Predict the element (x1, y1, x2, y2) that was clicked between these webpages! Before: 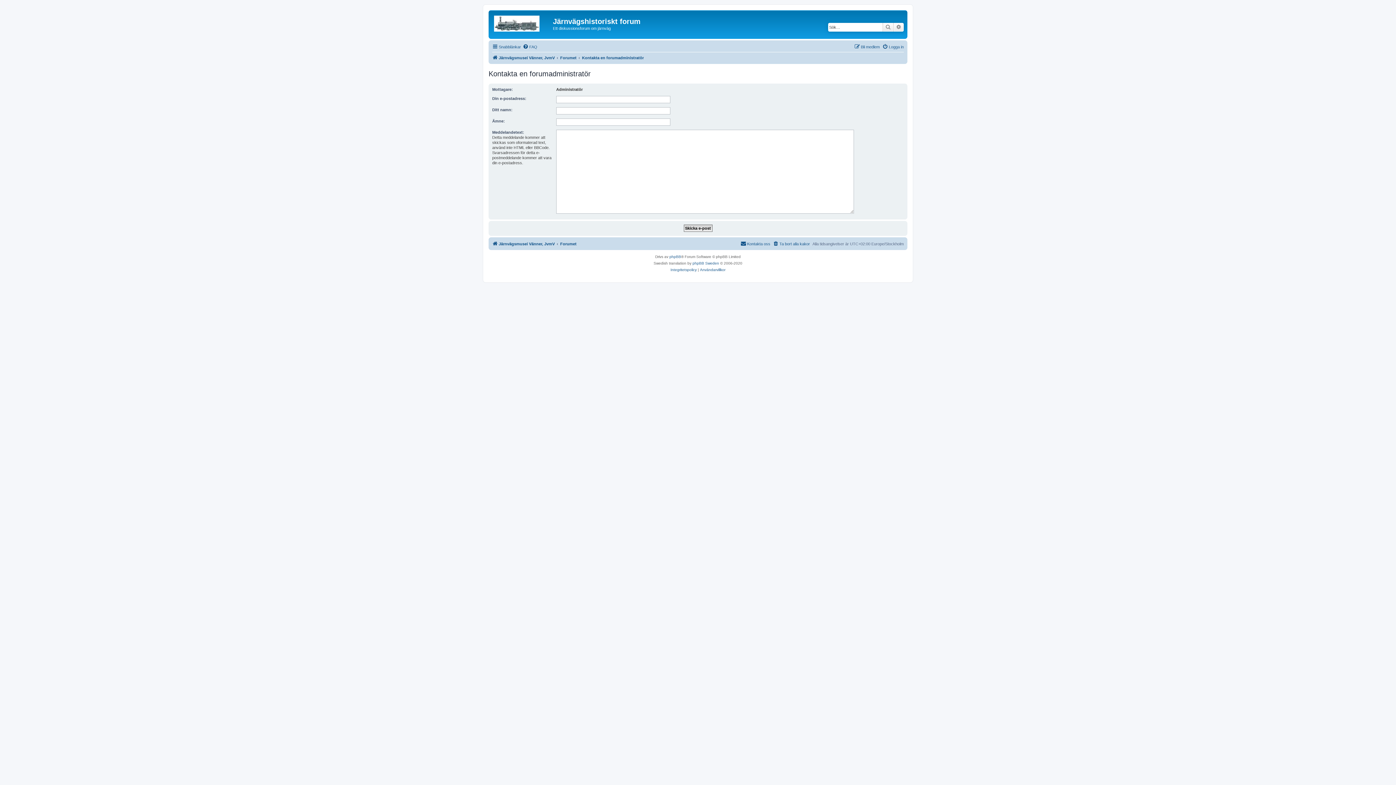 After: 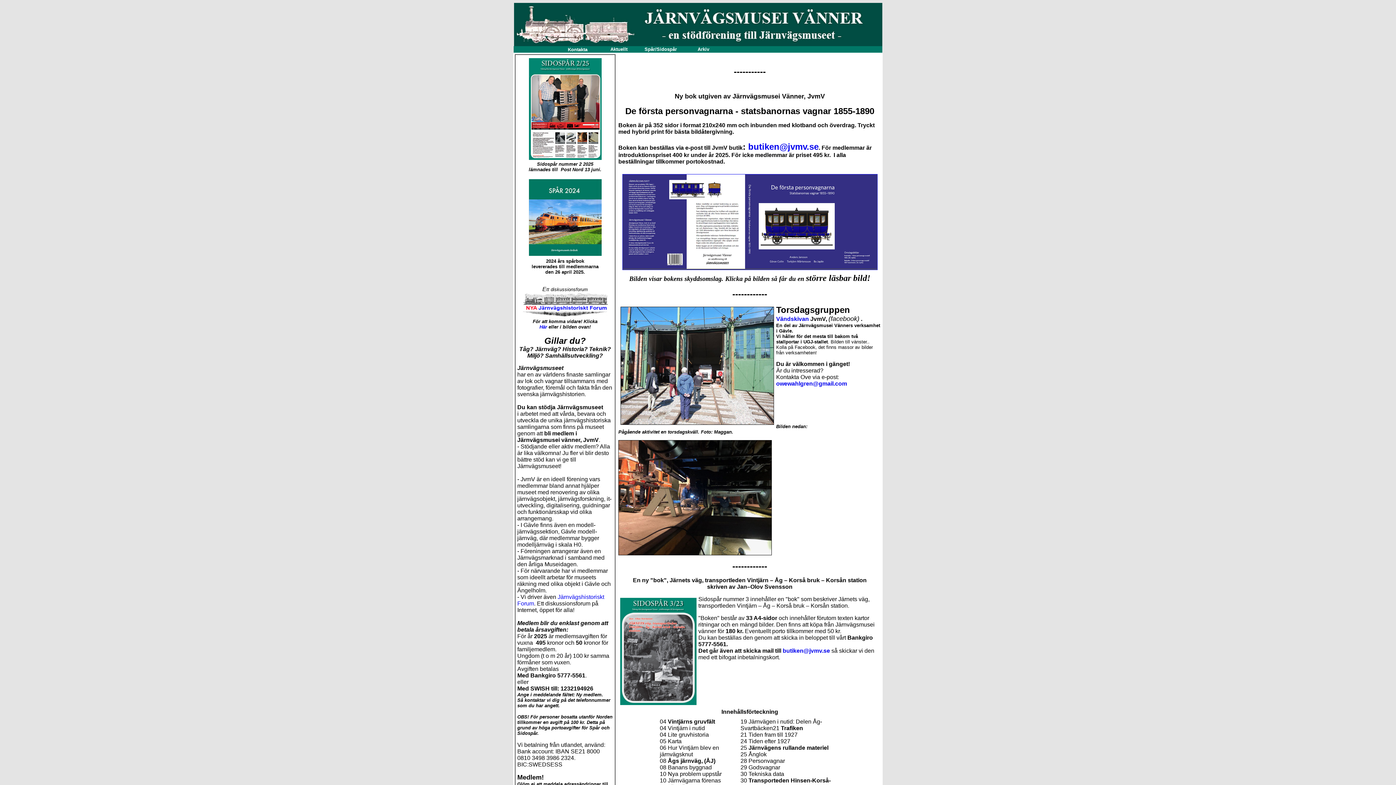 Action: bbox: (490, 12, 553, 35)